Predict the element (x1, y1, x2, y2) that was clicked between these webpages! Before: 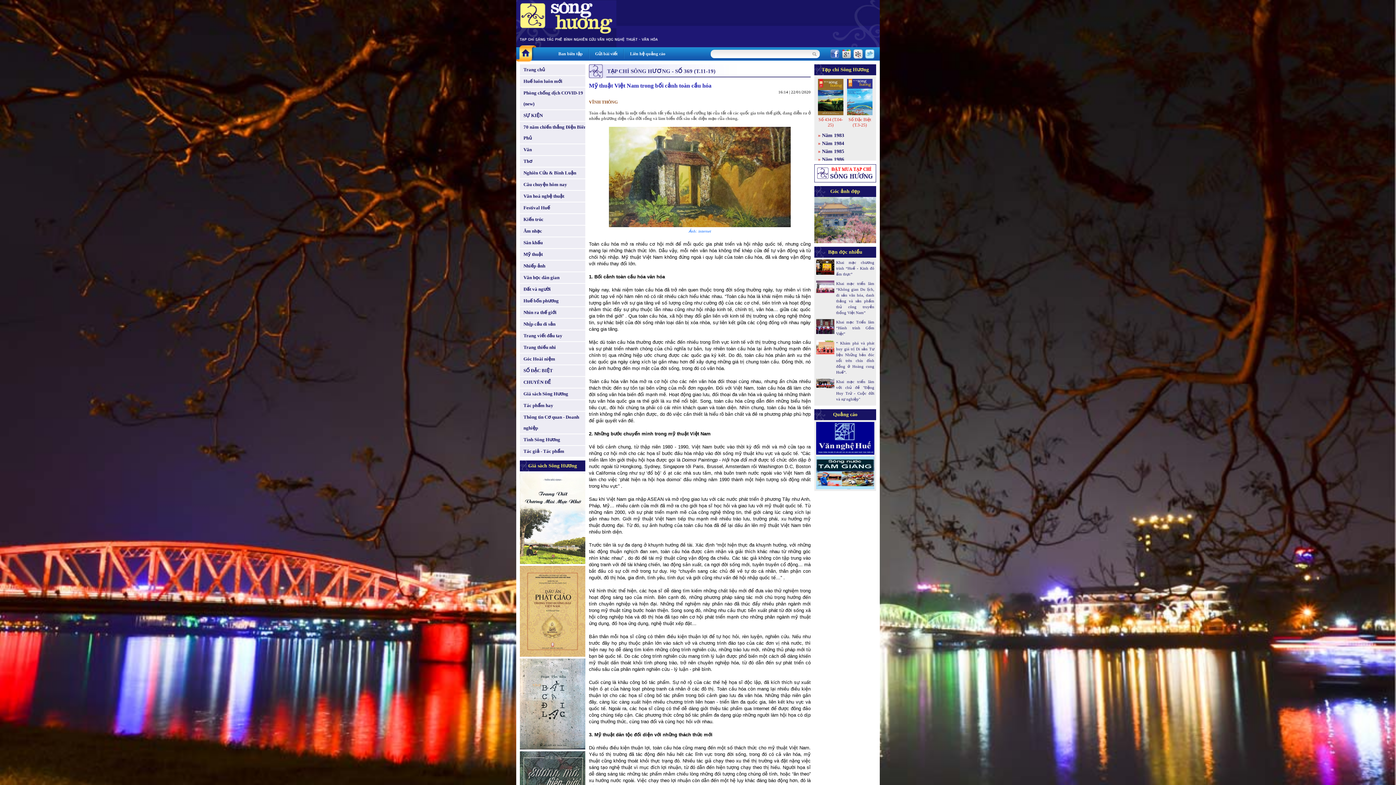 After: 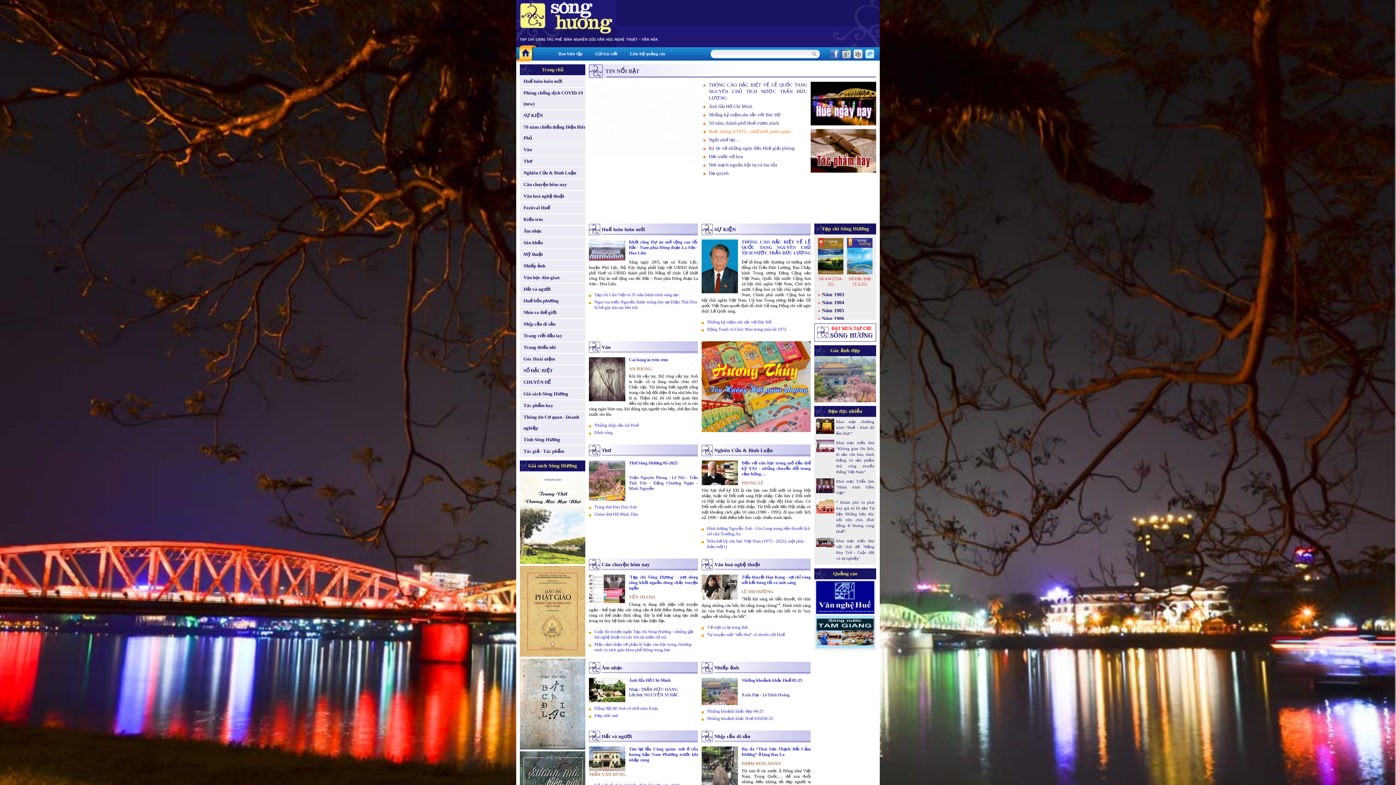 Action: label: Trang chủ bbox: (520, 64, 589, 75)